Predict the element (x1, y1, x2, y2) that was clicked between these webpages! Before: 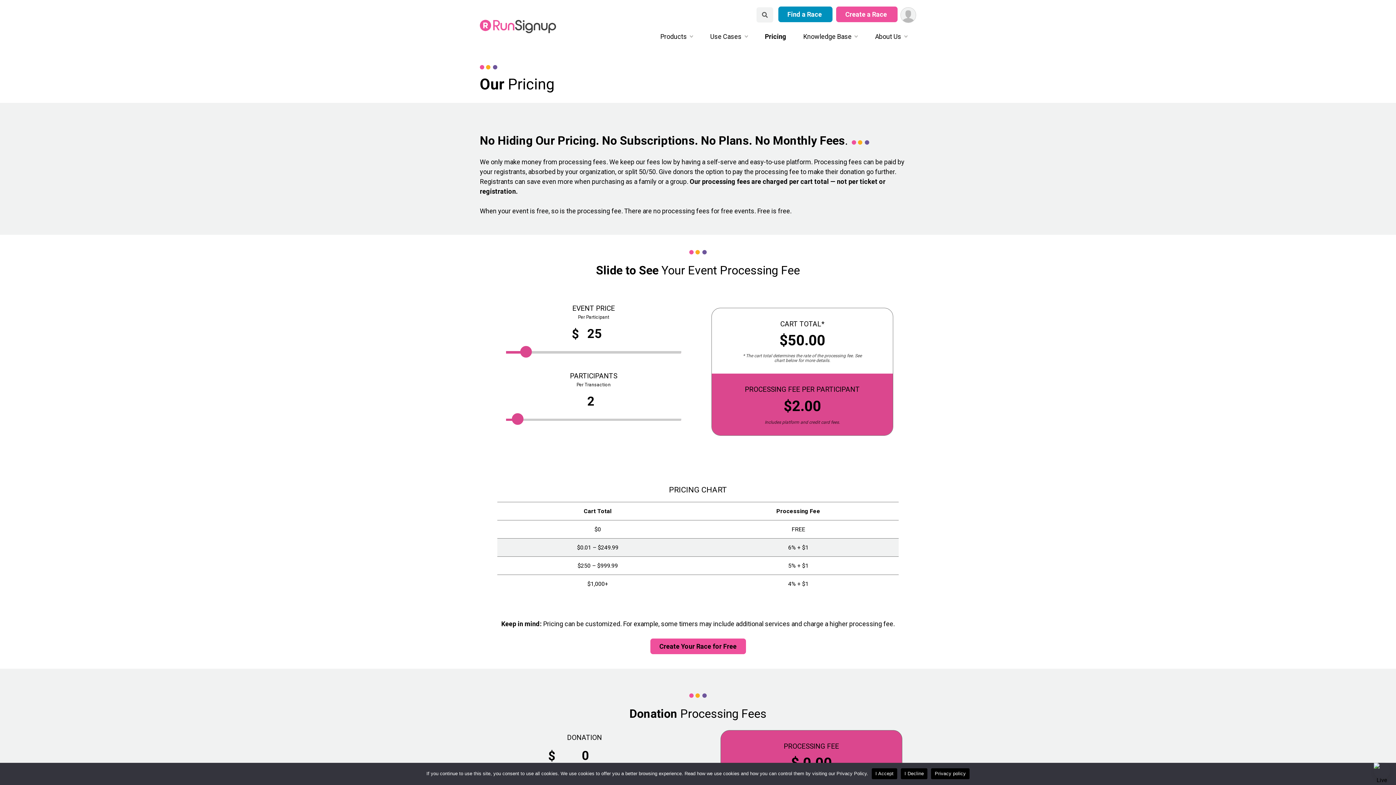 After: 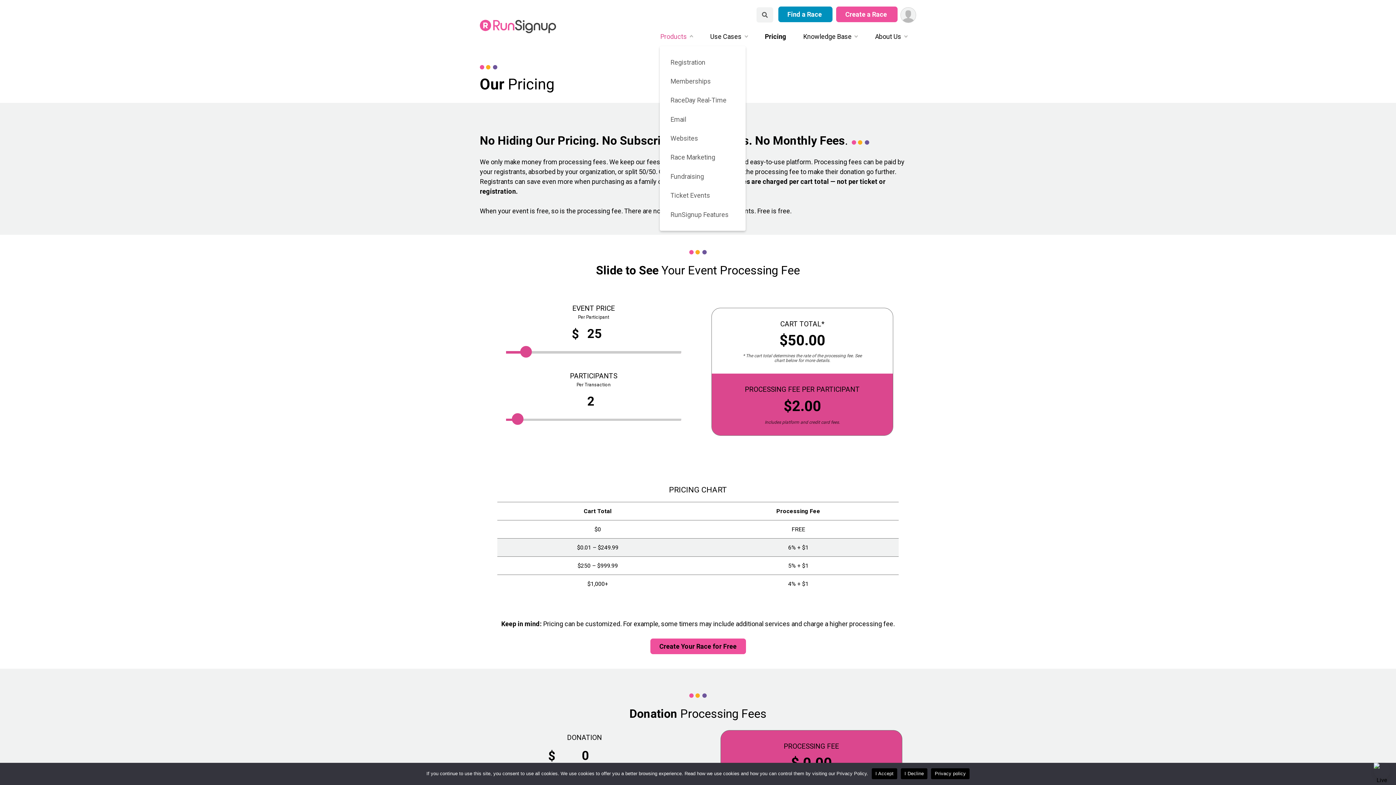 Action: label: Products bbox: (656, 27, 697, 46)